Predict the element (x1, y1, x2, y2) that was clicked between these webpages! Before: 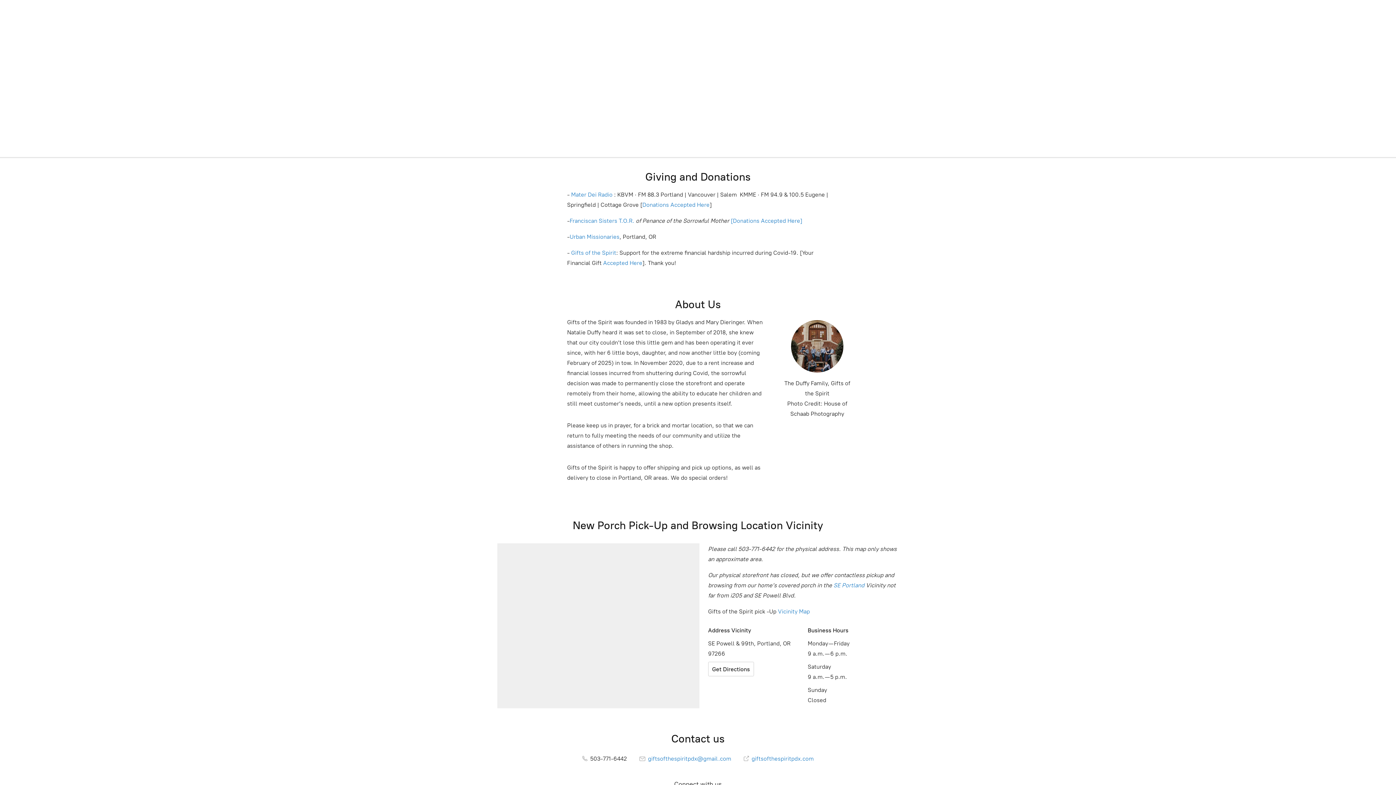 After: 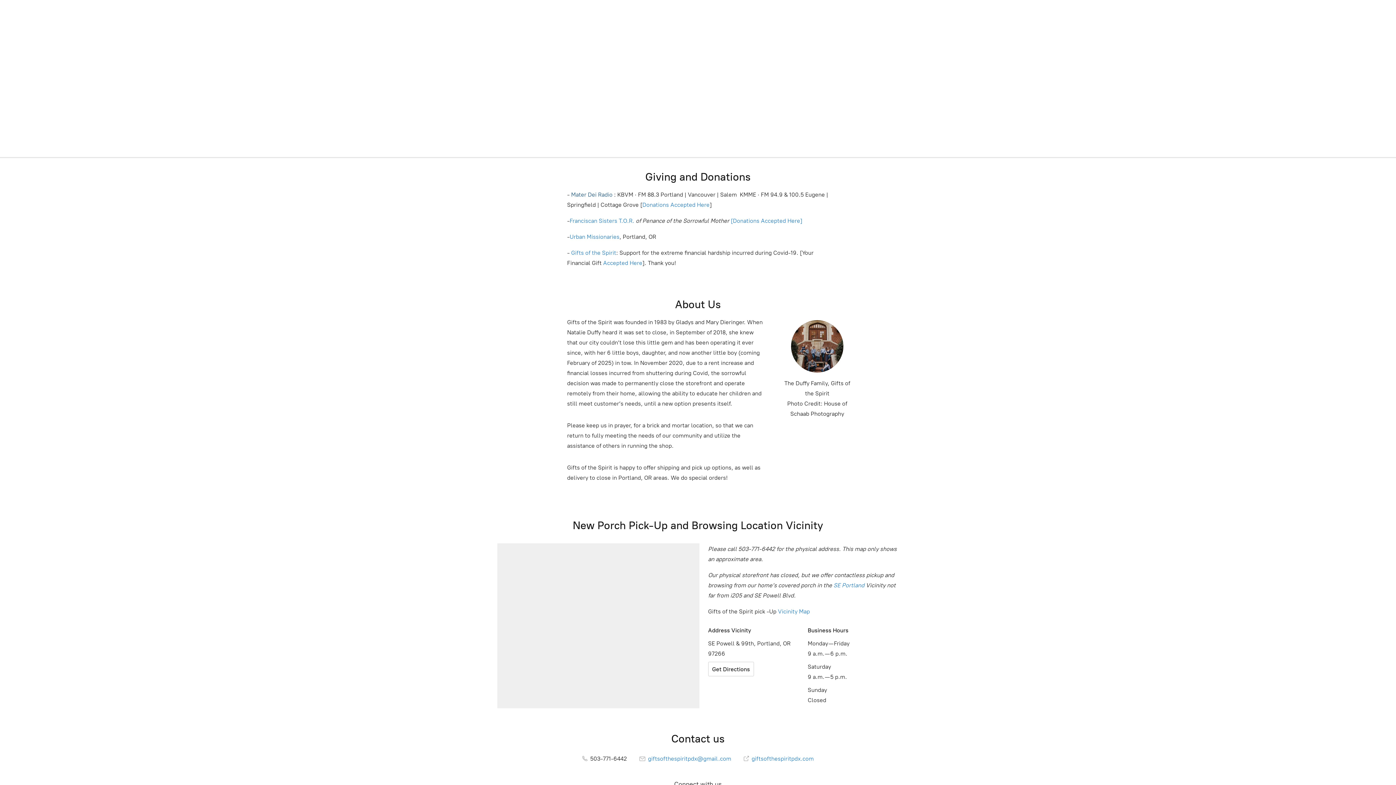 Action: bbox: (571, 191, 612, 198) label: Mater Dei Radio